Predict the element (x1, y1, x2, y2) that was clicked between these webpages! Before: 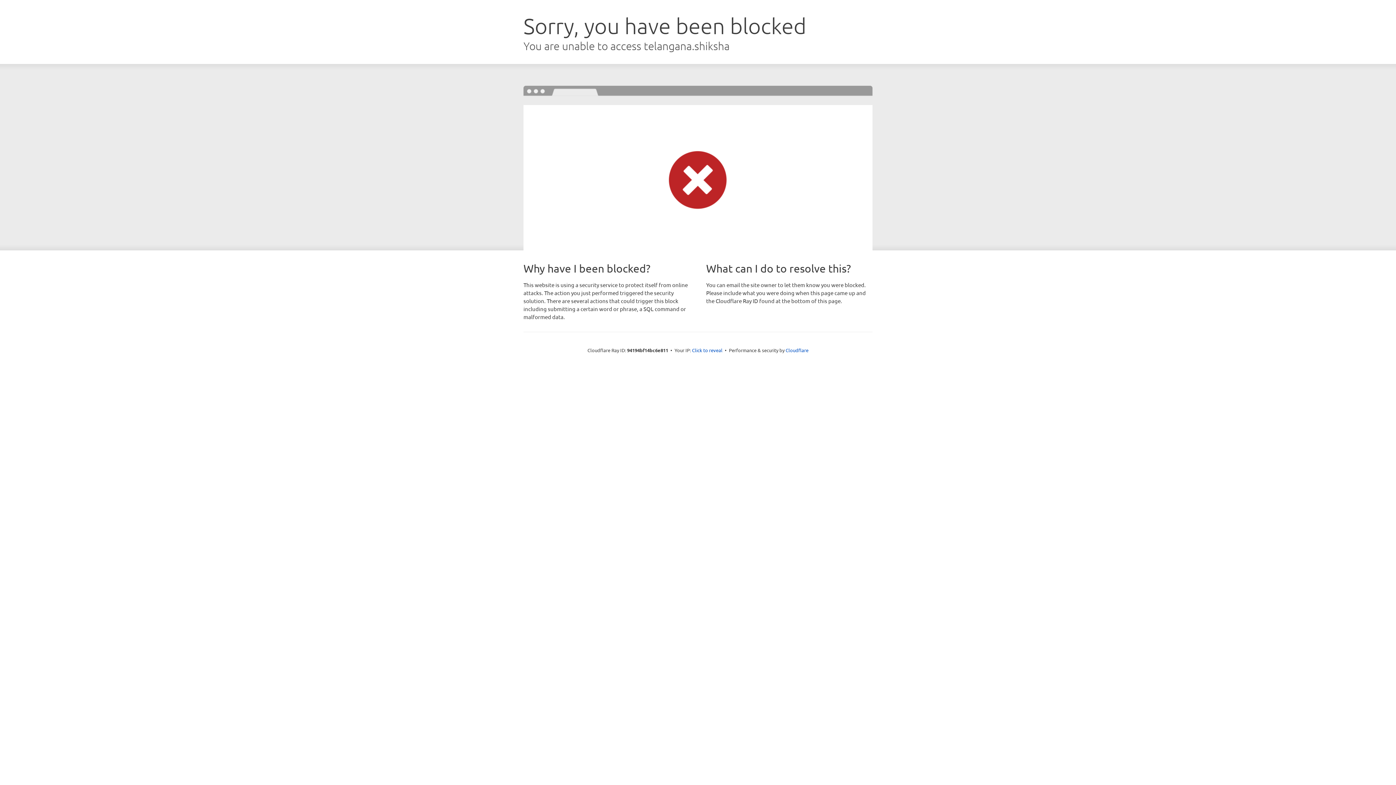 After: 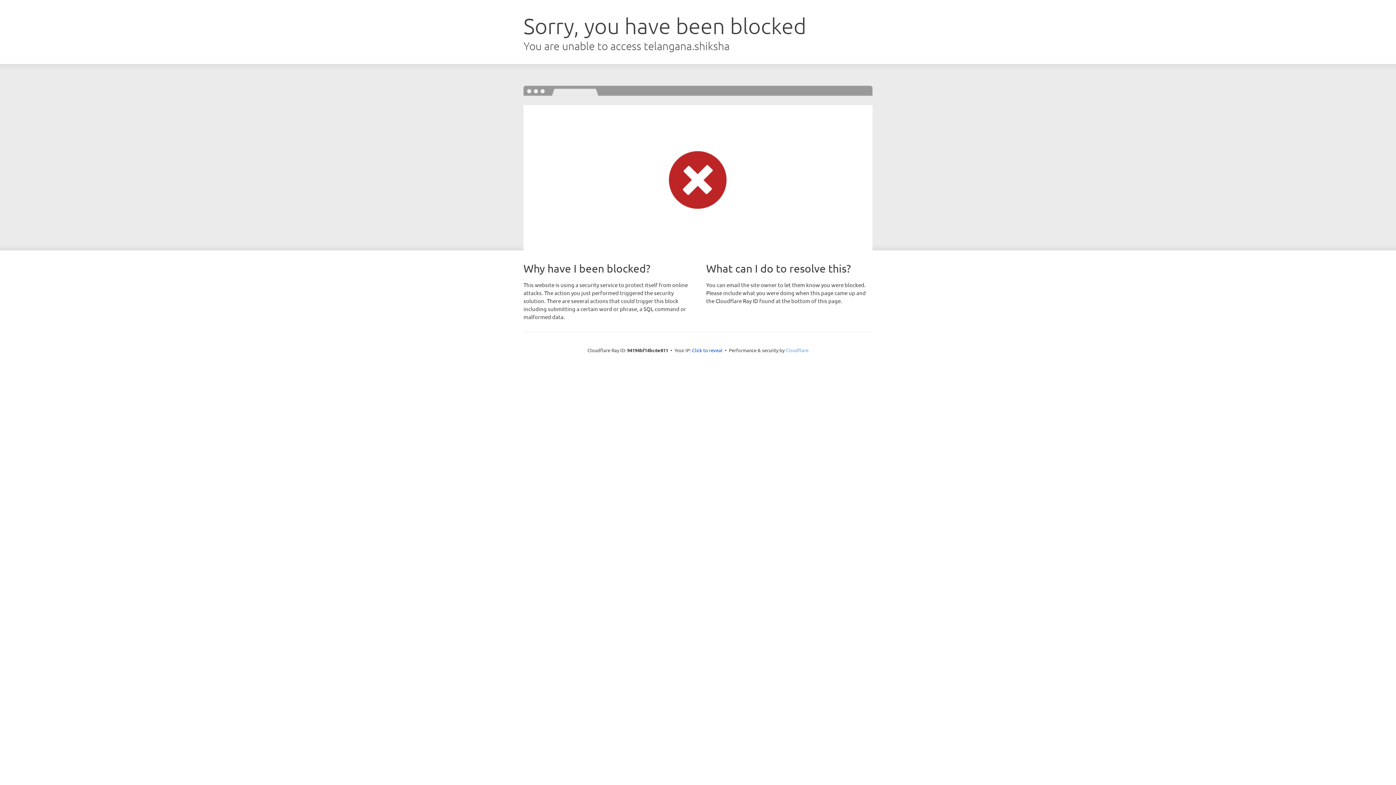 Action: bbox: (785, 347, 808, 353) label: Cloudflare